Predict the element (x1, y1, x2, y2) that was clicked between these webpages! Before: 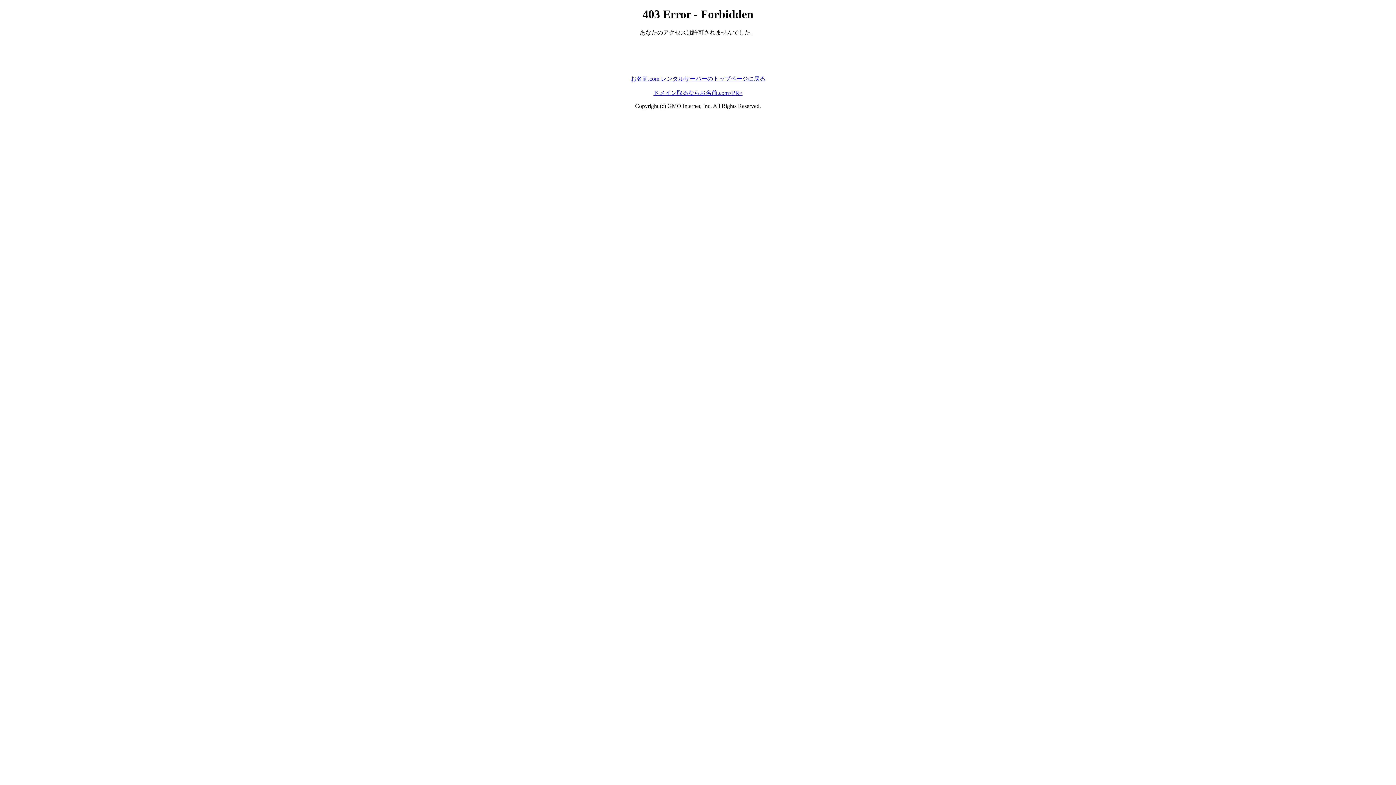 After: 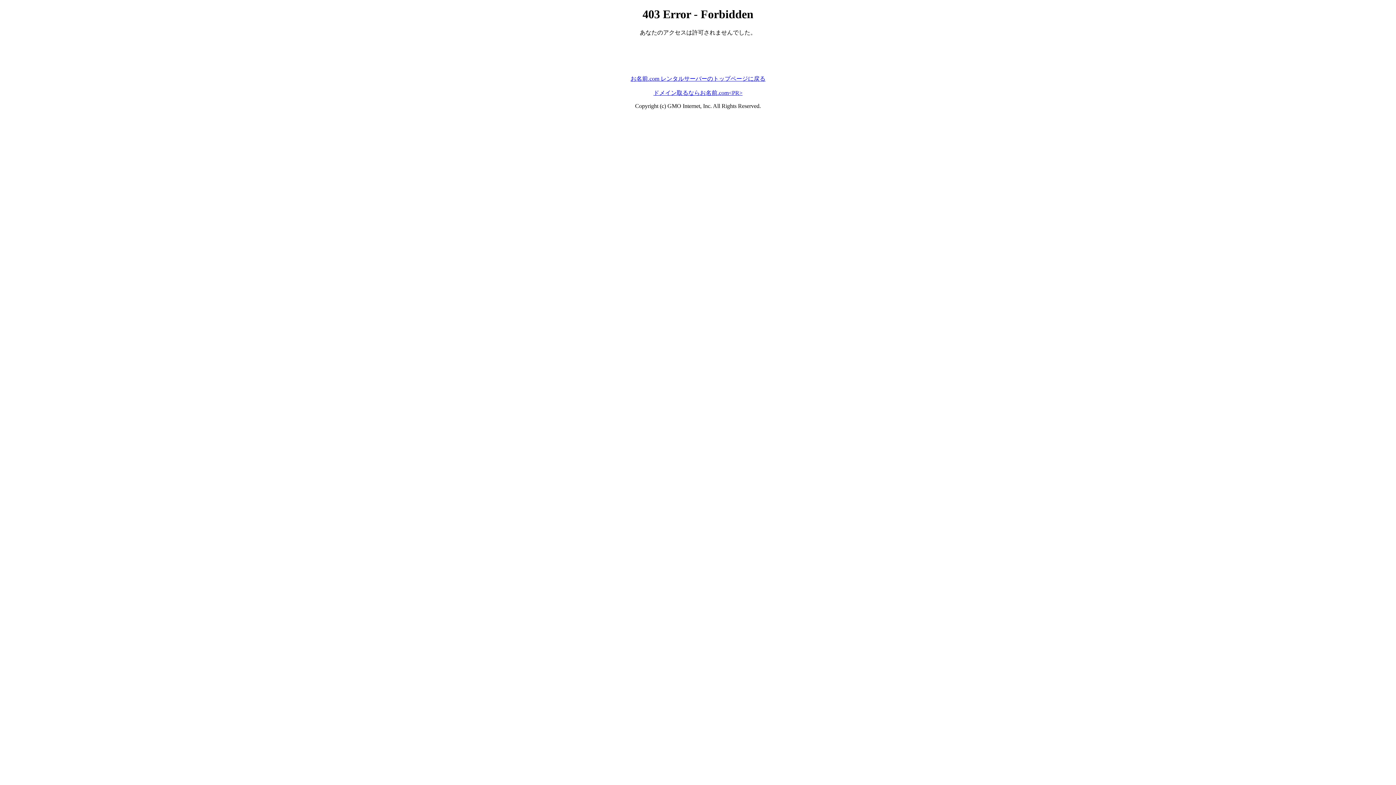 Action: label: お名前.com レンタルサーバーのトップページに戻る bbox: (630, 75, 765, 81)